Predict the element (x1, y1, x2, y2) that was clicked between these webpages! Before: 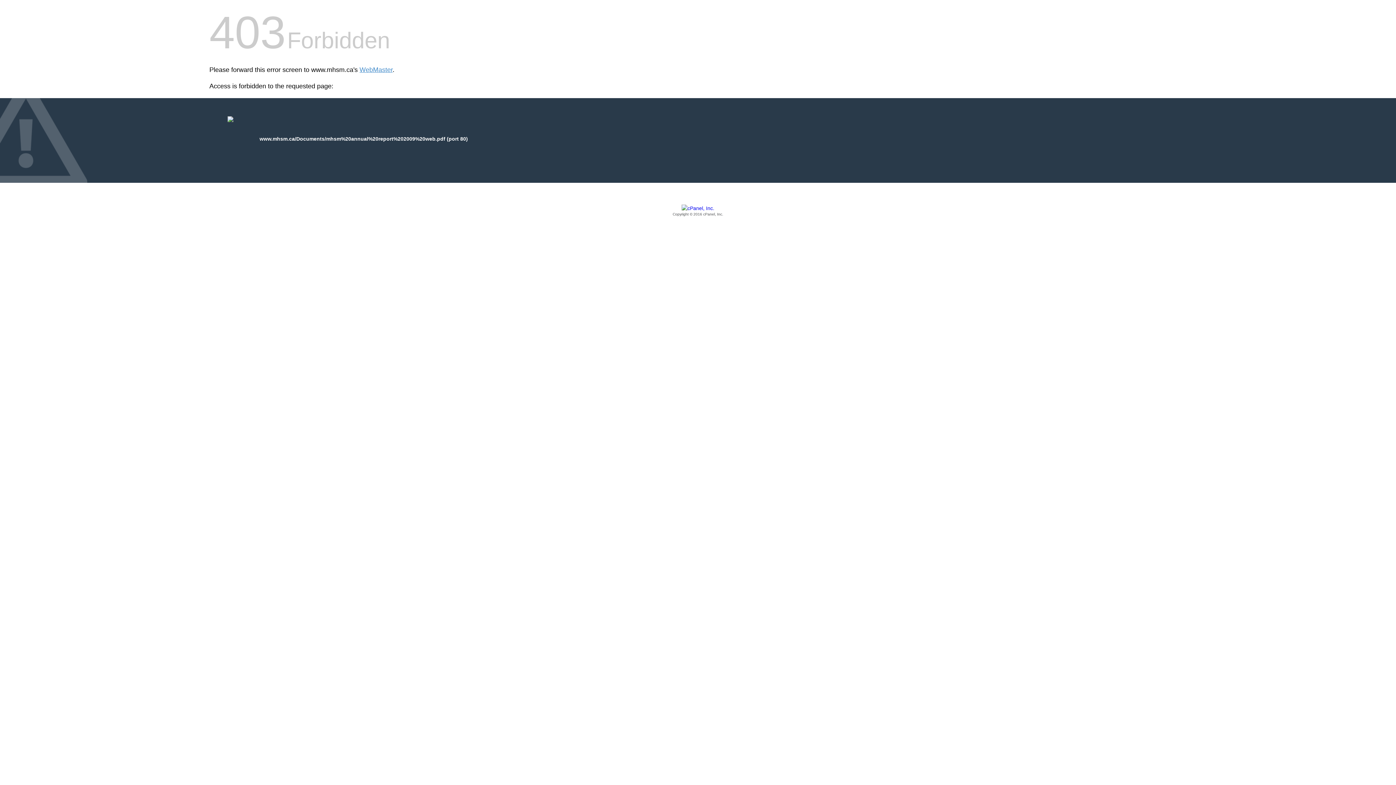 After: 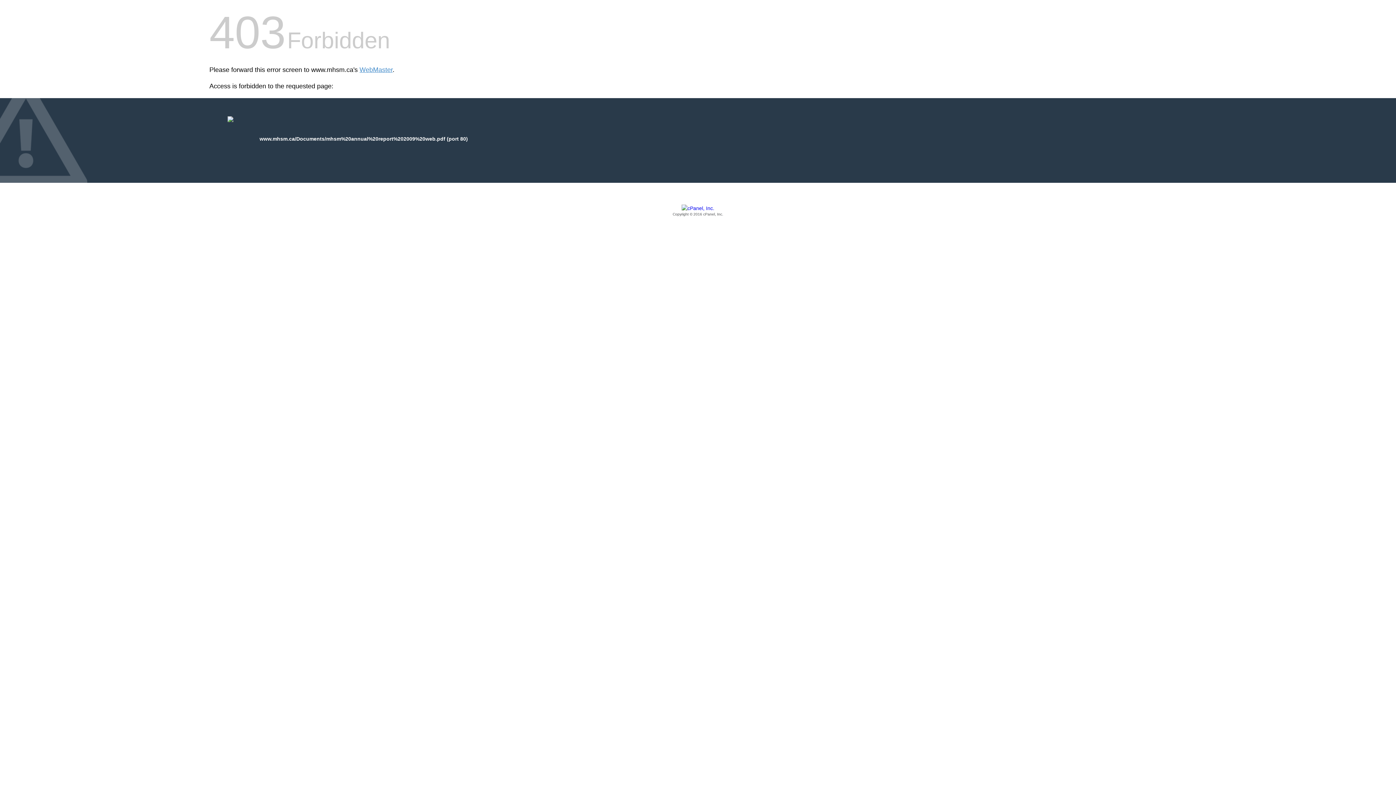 Action: bbox: (209, 205, 1186, 217) label: Copyright © 2016 cPanel, Inc.